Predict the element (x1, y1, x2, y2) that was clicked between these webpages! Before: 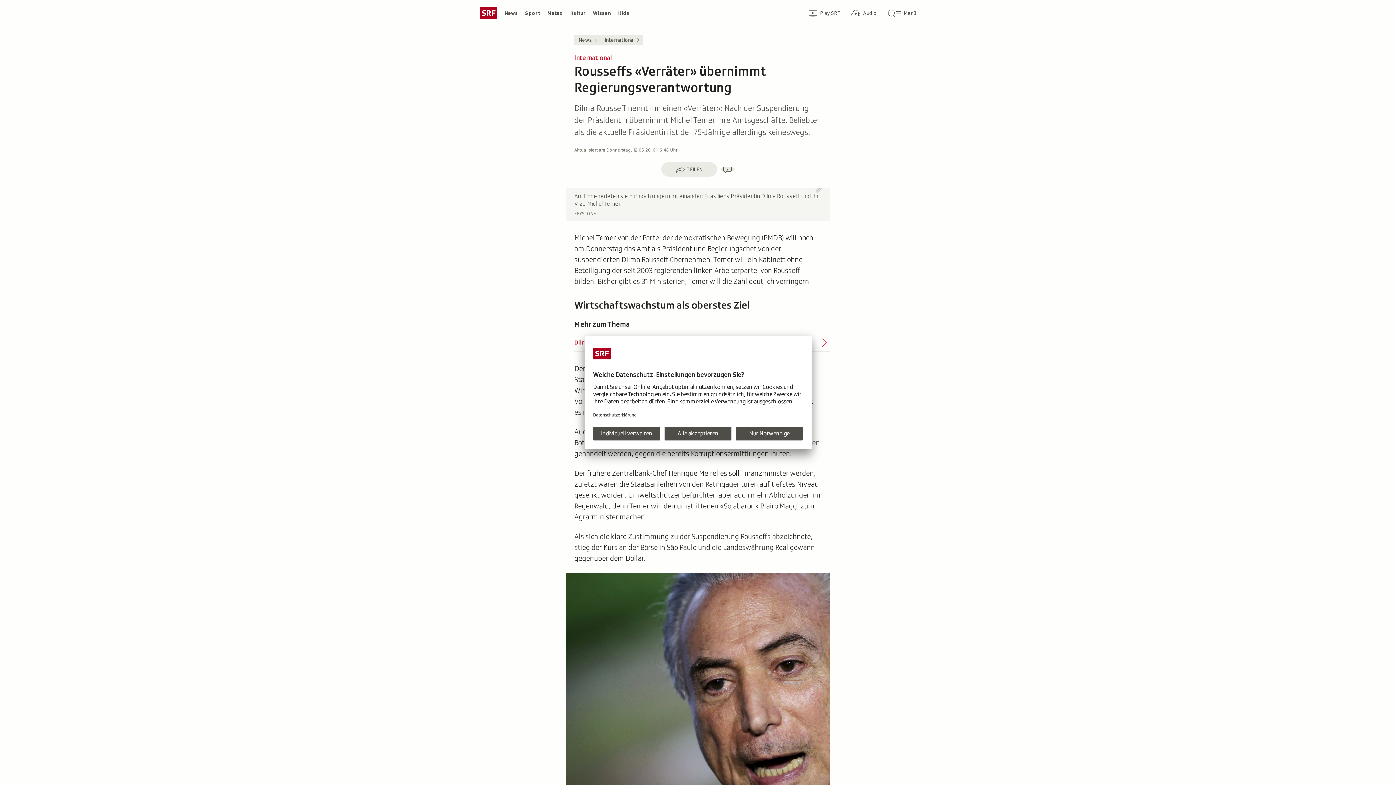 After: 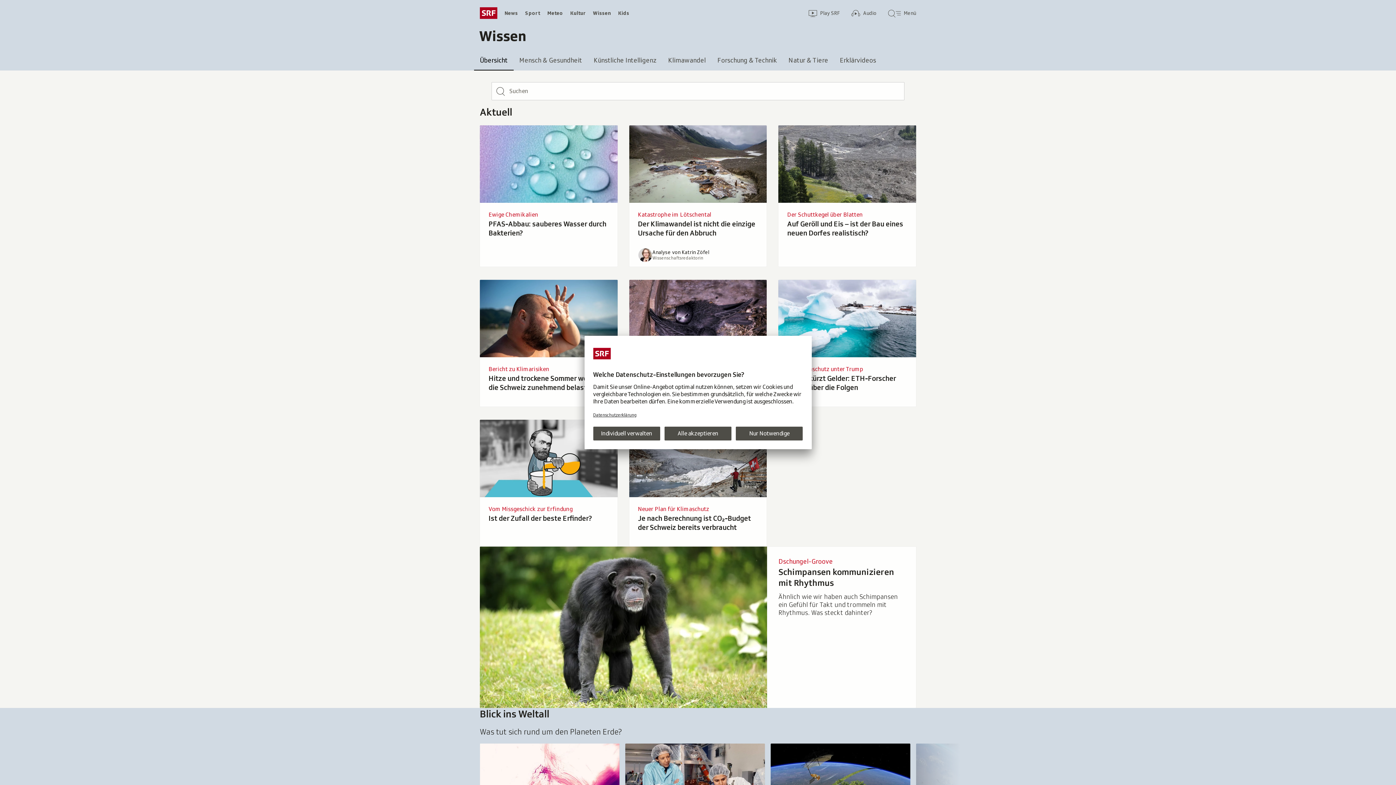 Action: bbox: (589, 7, 614, 18) label: Wissen